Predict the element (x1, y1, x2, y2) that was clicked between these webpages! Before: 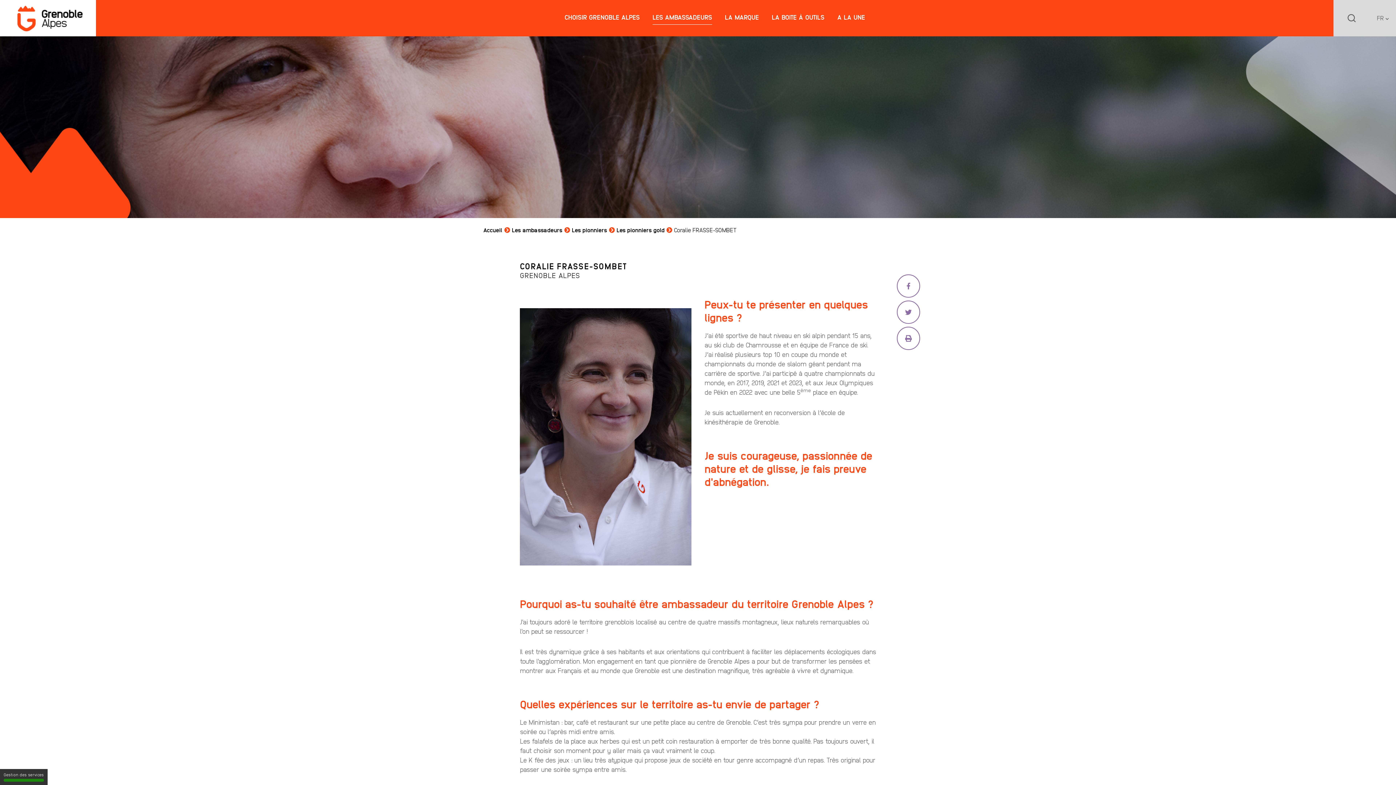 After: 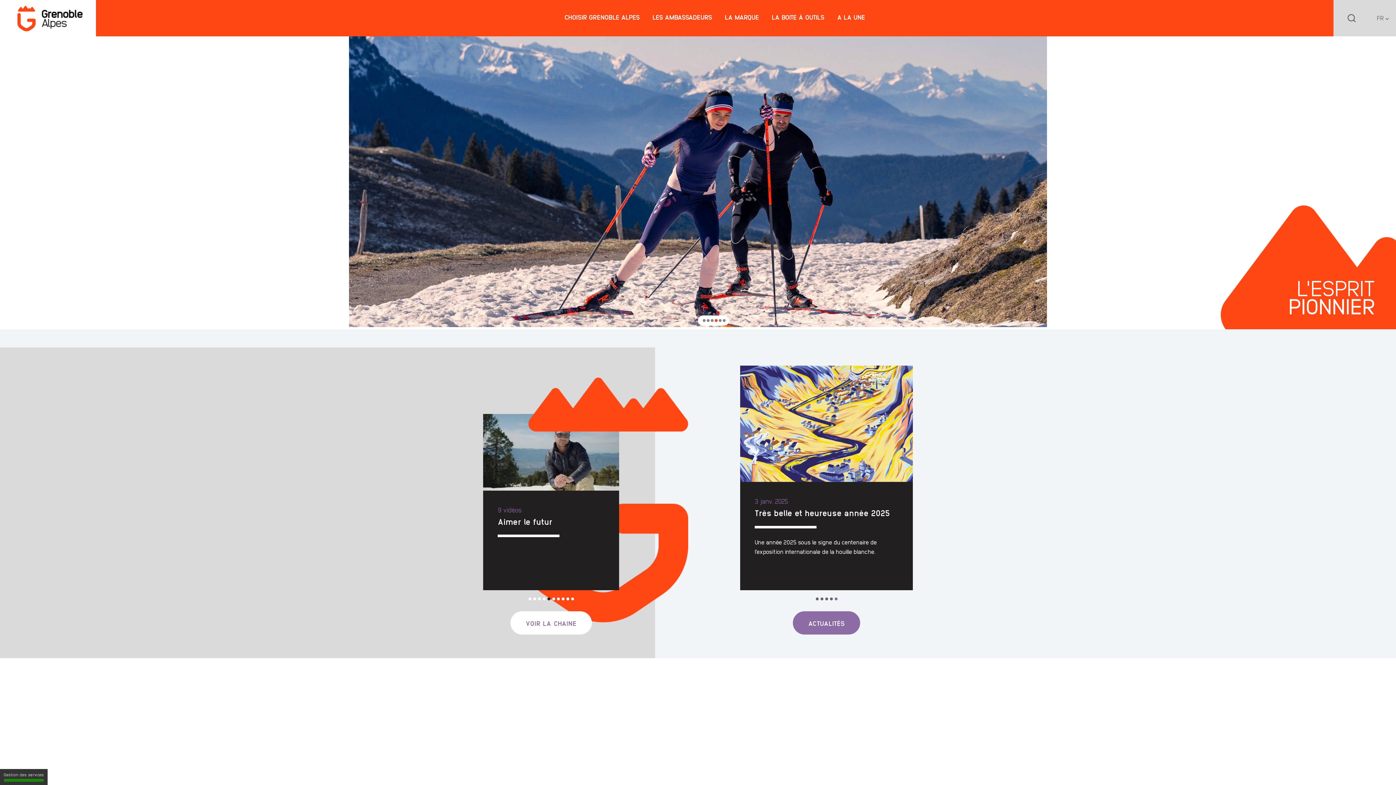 Action: bbox: (0, 0, 96, 36)